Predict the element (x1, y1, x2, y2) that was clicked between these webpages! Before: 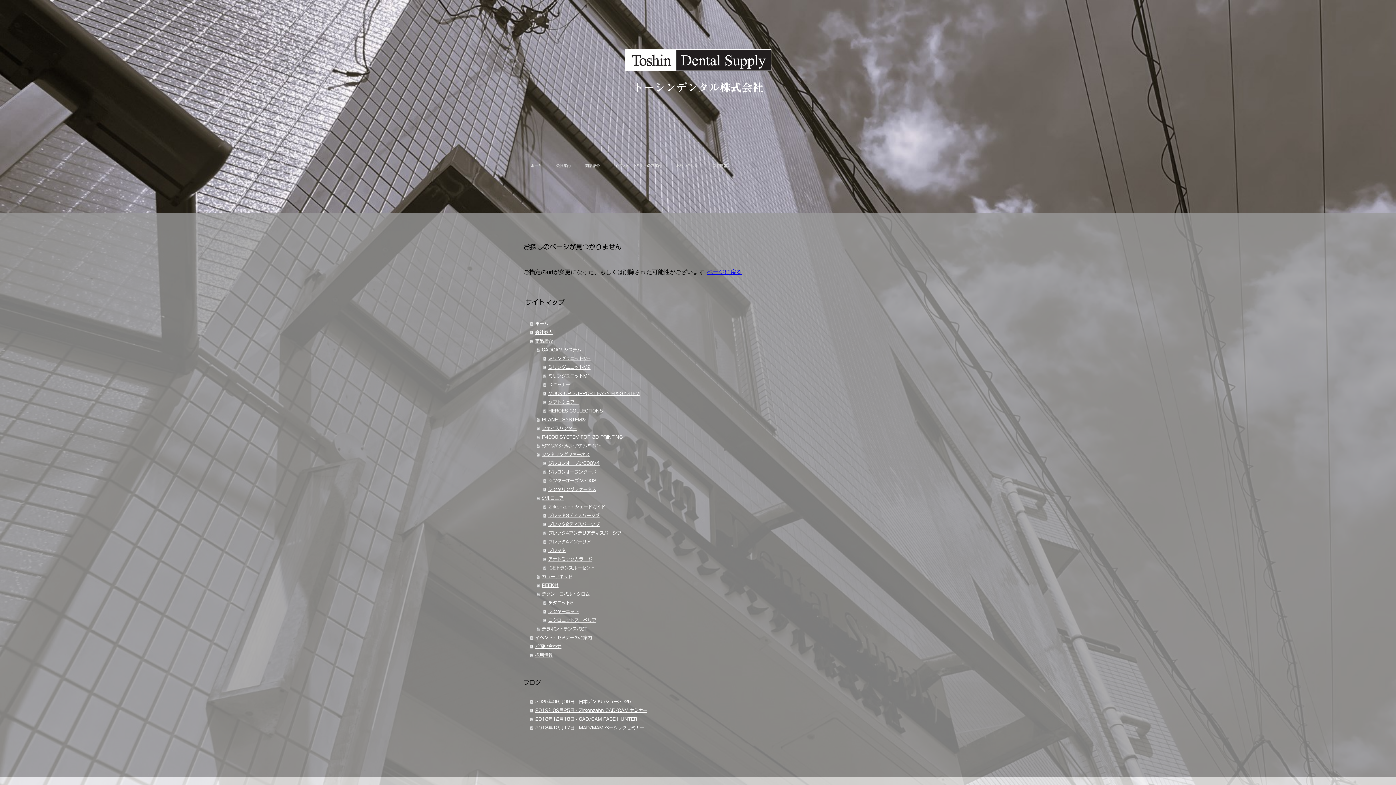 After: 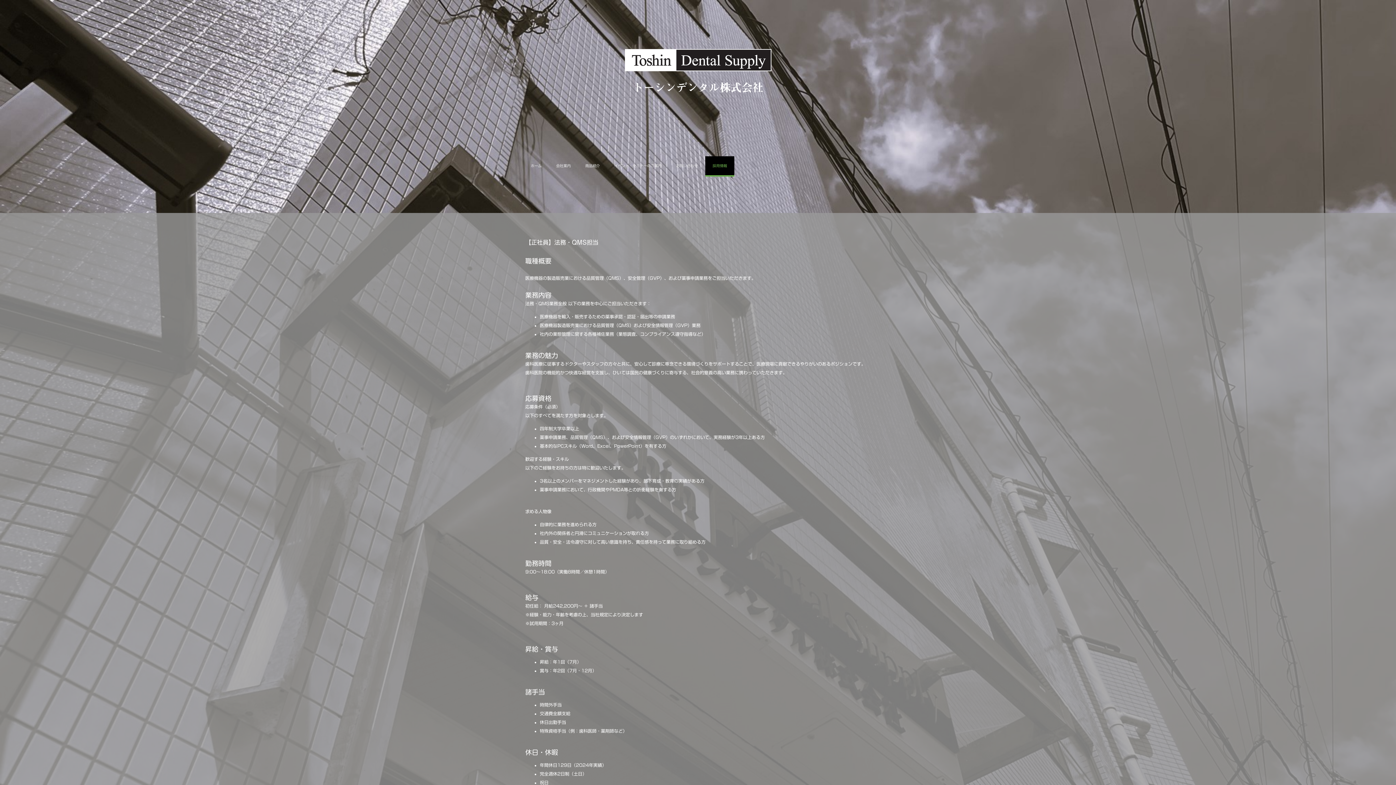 Action: label: 採用情報 bbox: (530, 650, 872, 659)